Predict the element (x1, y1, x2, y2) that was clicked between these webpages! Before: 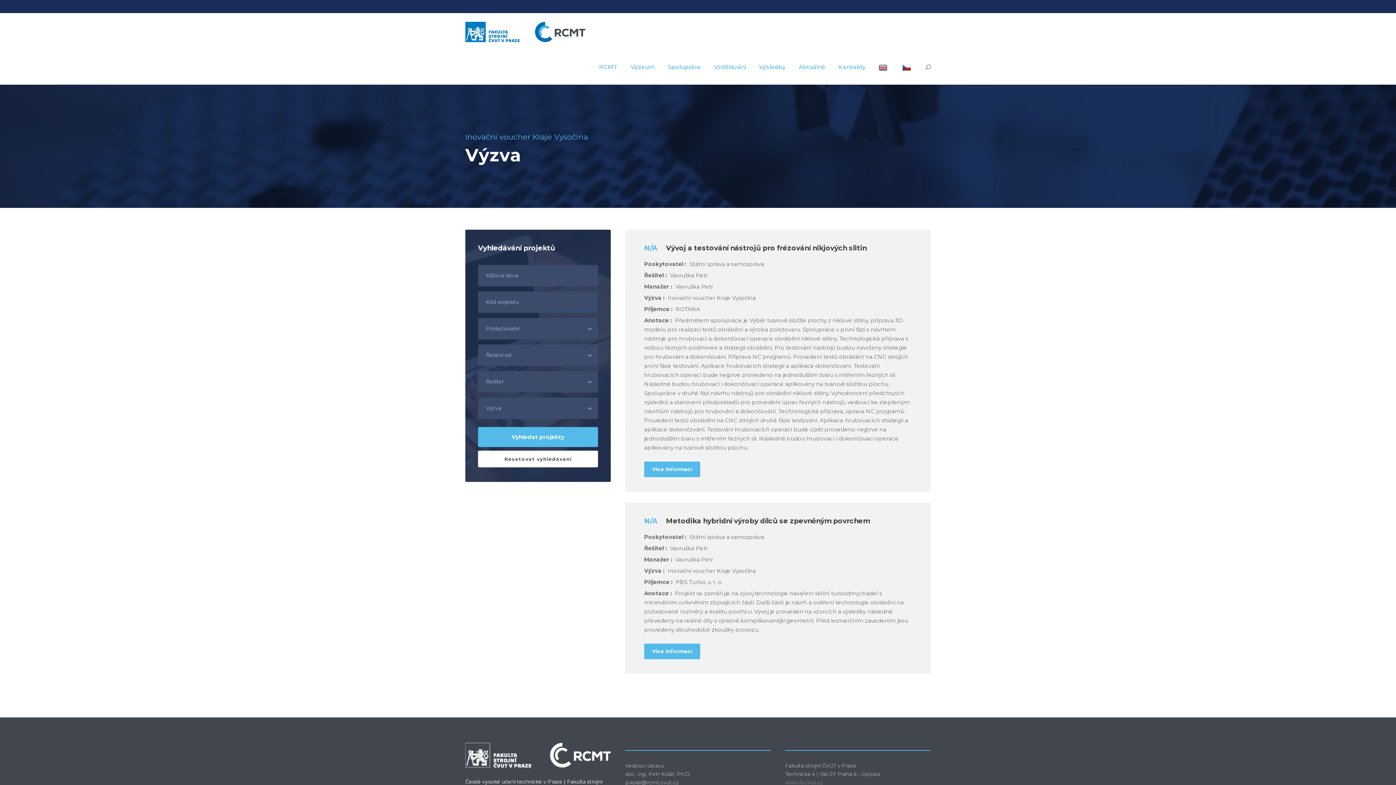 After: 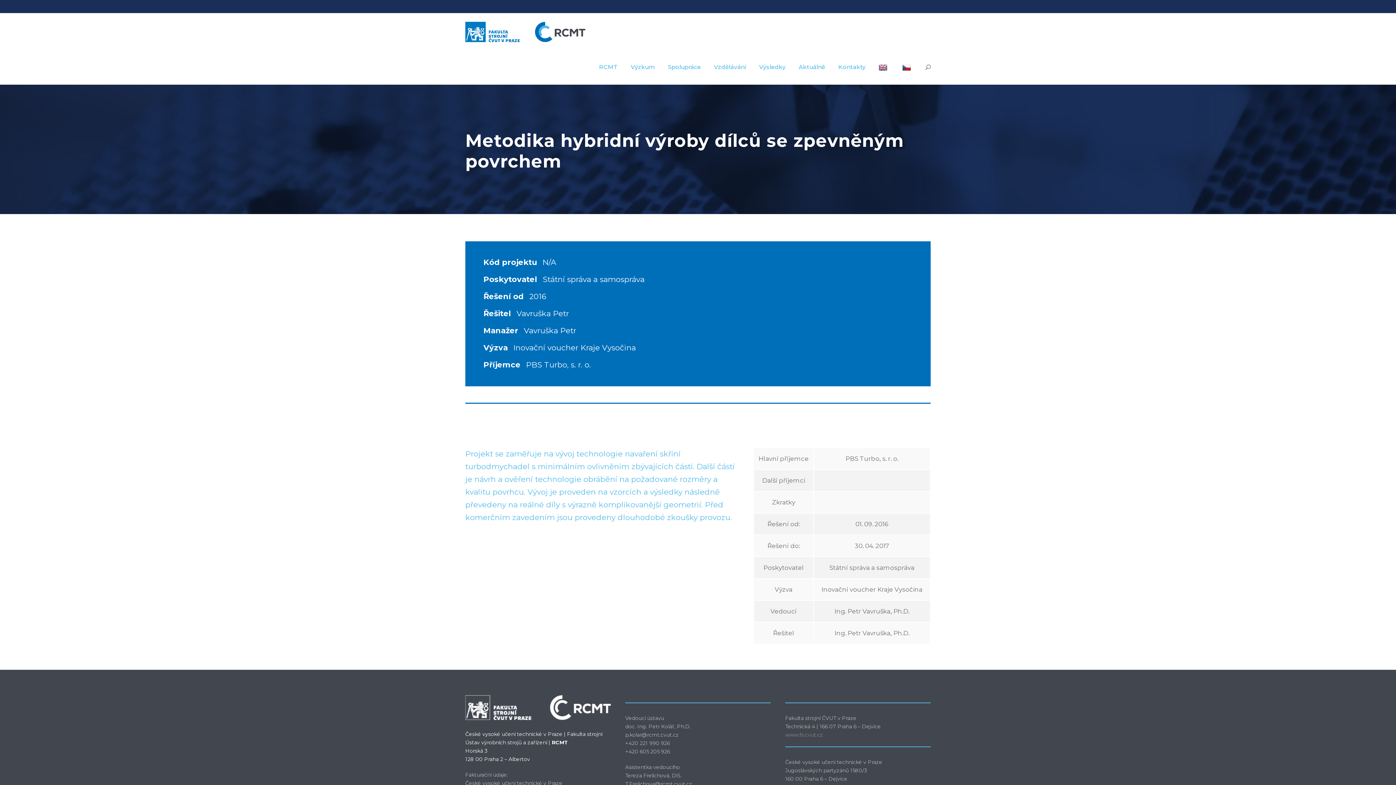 Action: bbox: (644, 644, 700, 659) label: Více informací